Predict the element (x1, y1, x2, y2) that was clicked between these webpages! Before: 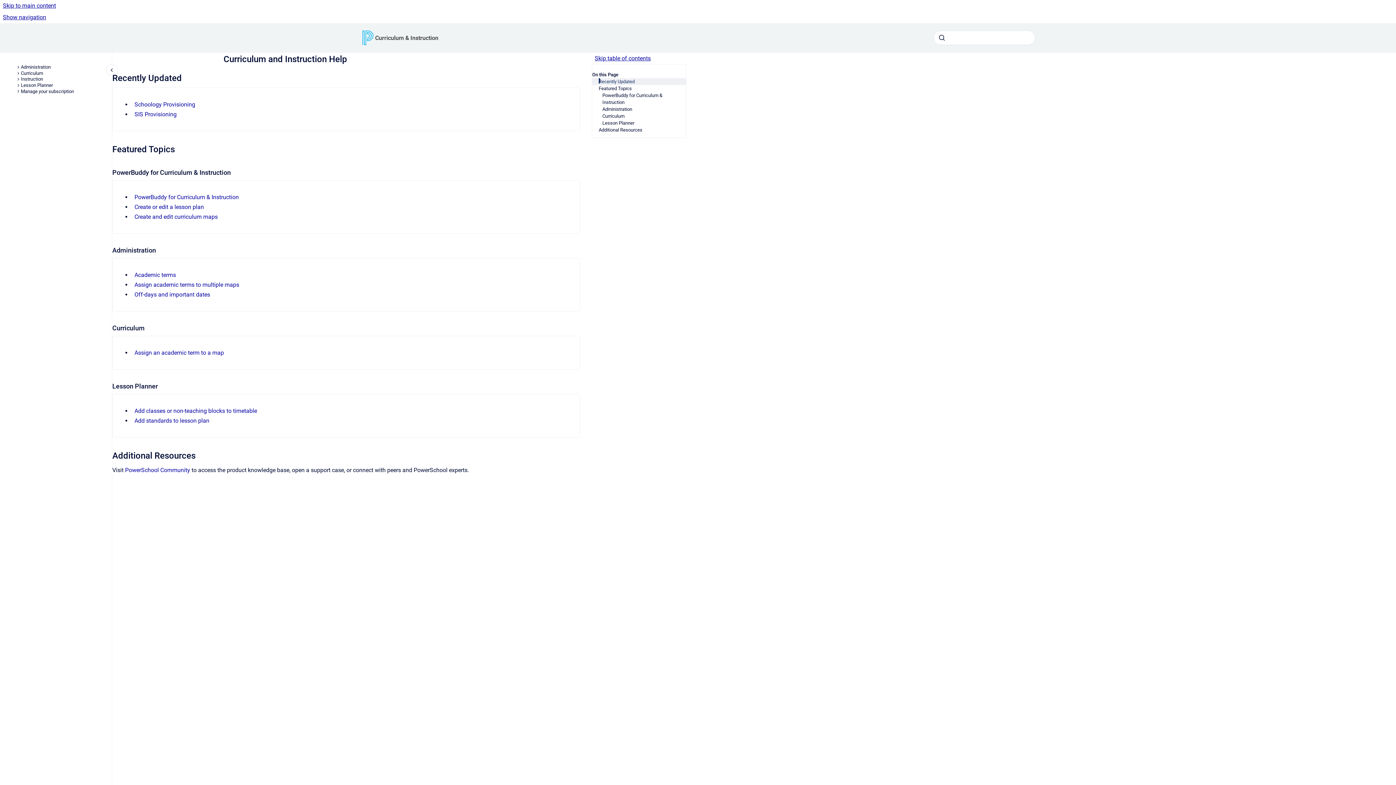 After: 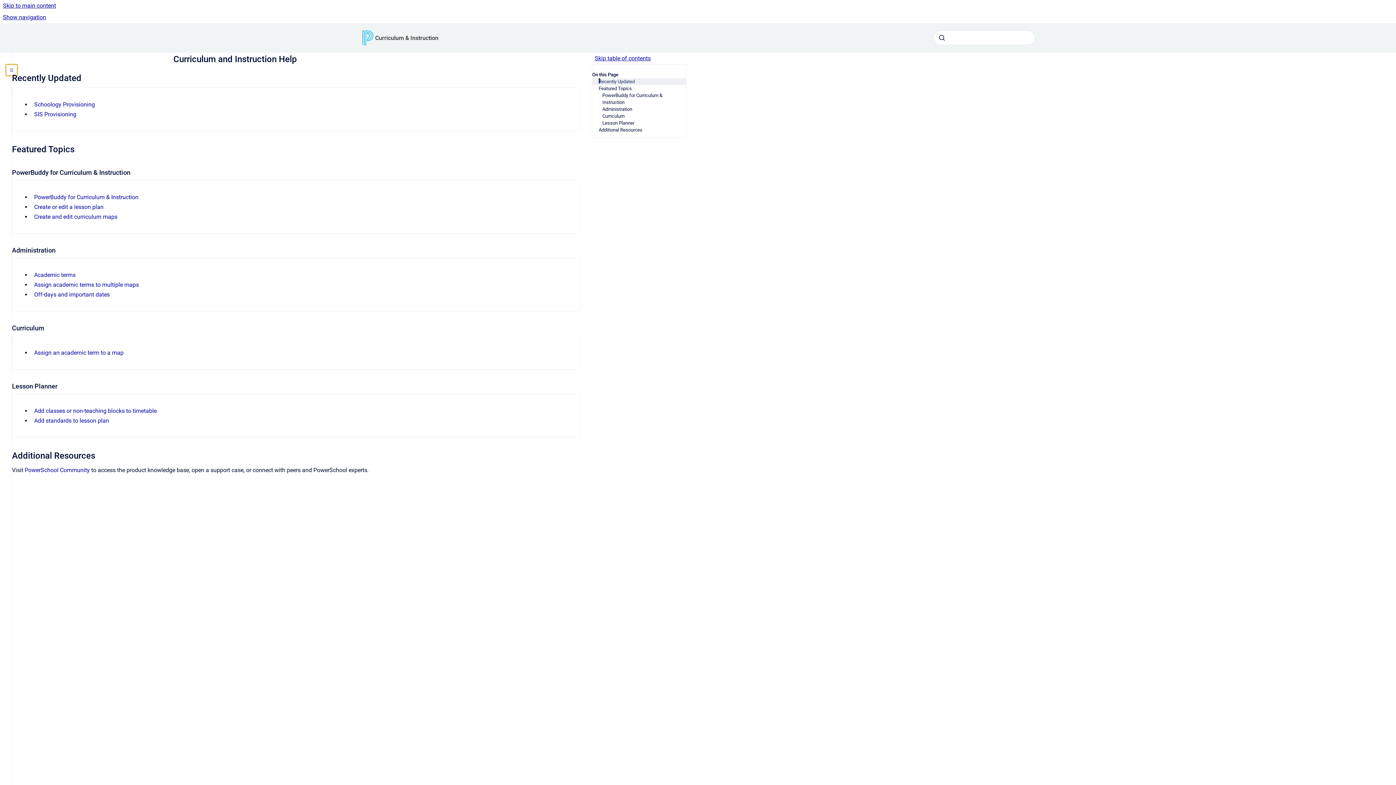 Action: label: Close navigation bbox: (106, 64, 117, 76)